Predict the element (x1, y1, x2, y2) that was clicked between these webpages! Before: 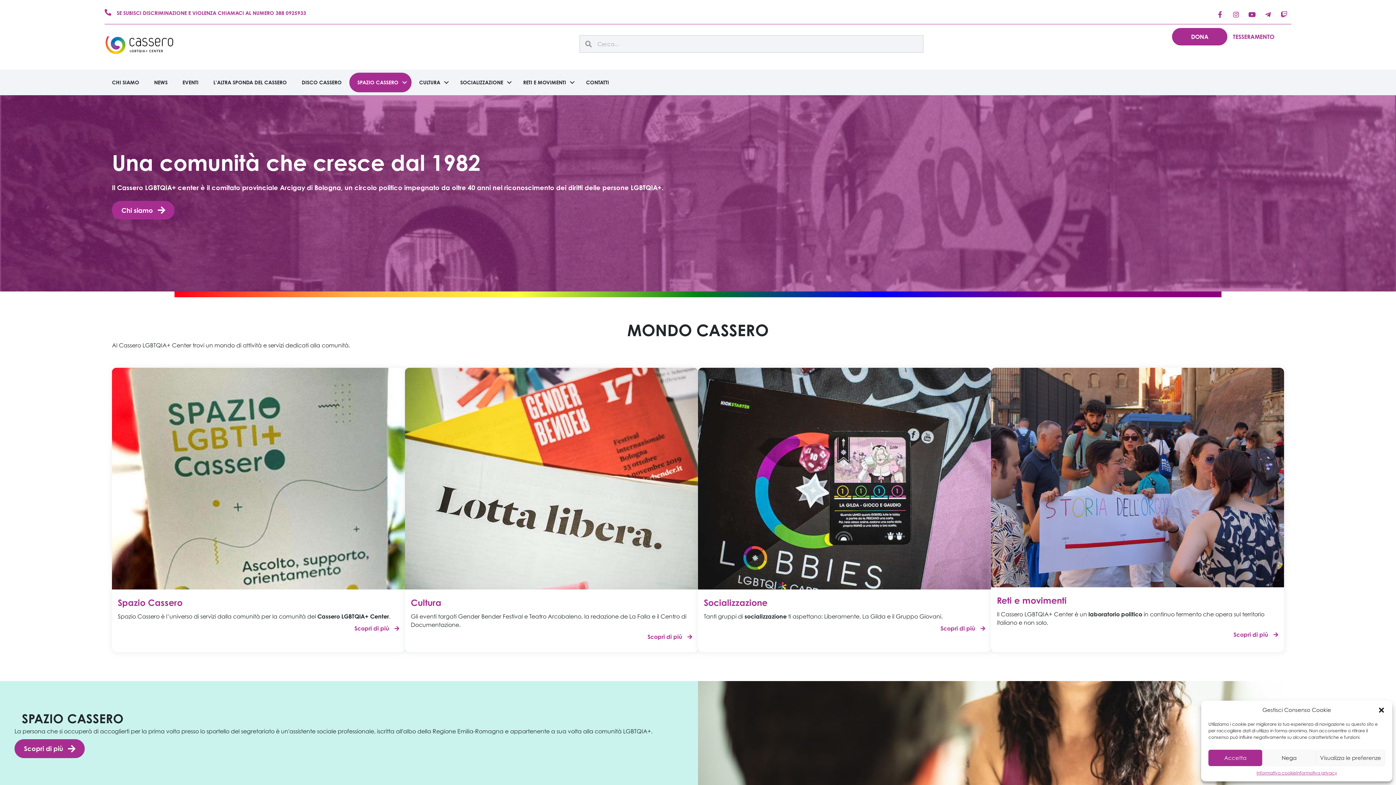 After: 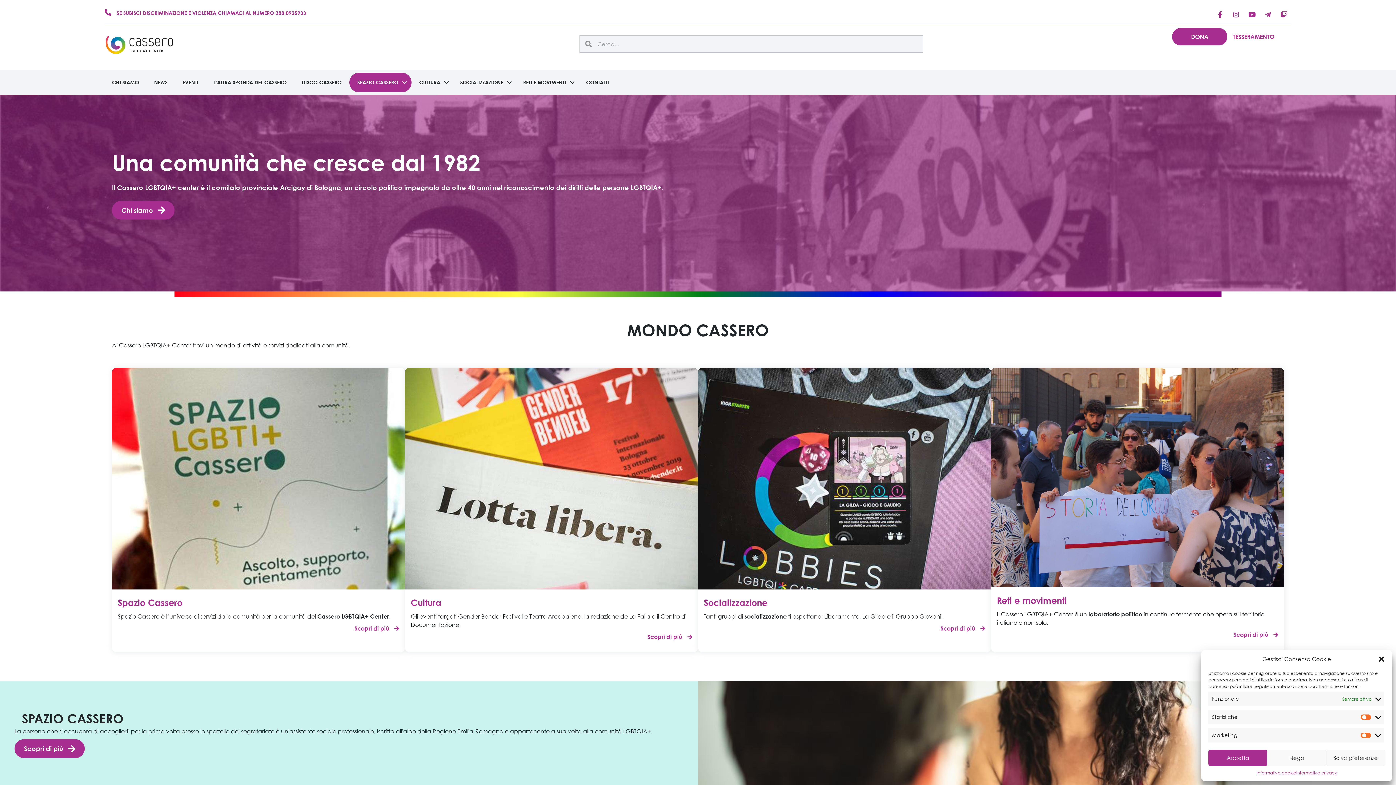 Action: label: Visualizza le preferenze bbox: (1316, 750, 1385, 766)